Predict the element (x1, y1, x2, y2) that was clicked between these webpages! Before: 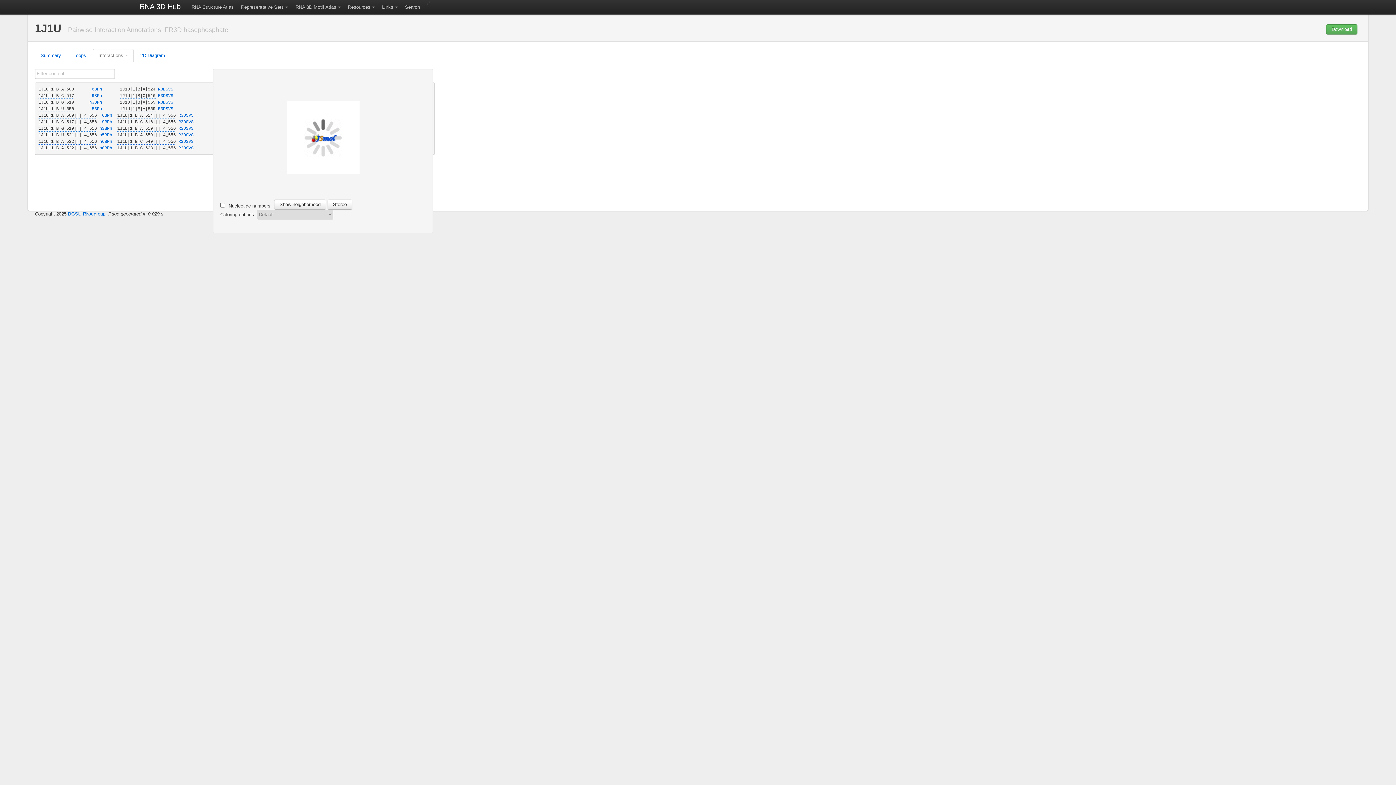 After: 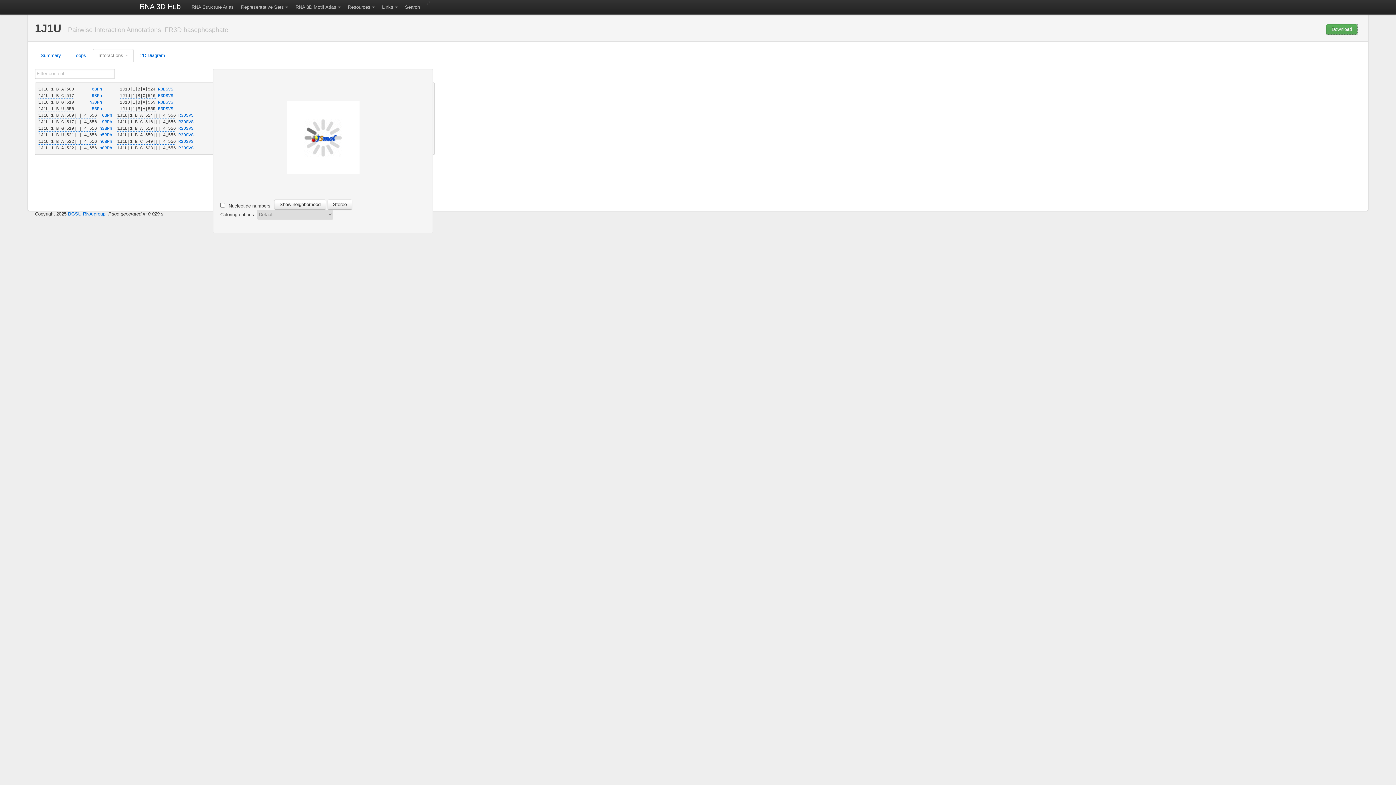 Action: label: Download bbox: (1326, 24, 1357, 34)